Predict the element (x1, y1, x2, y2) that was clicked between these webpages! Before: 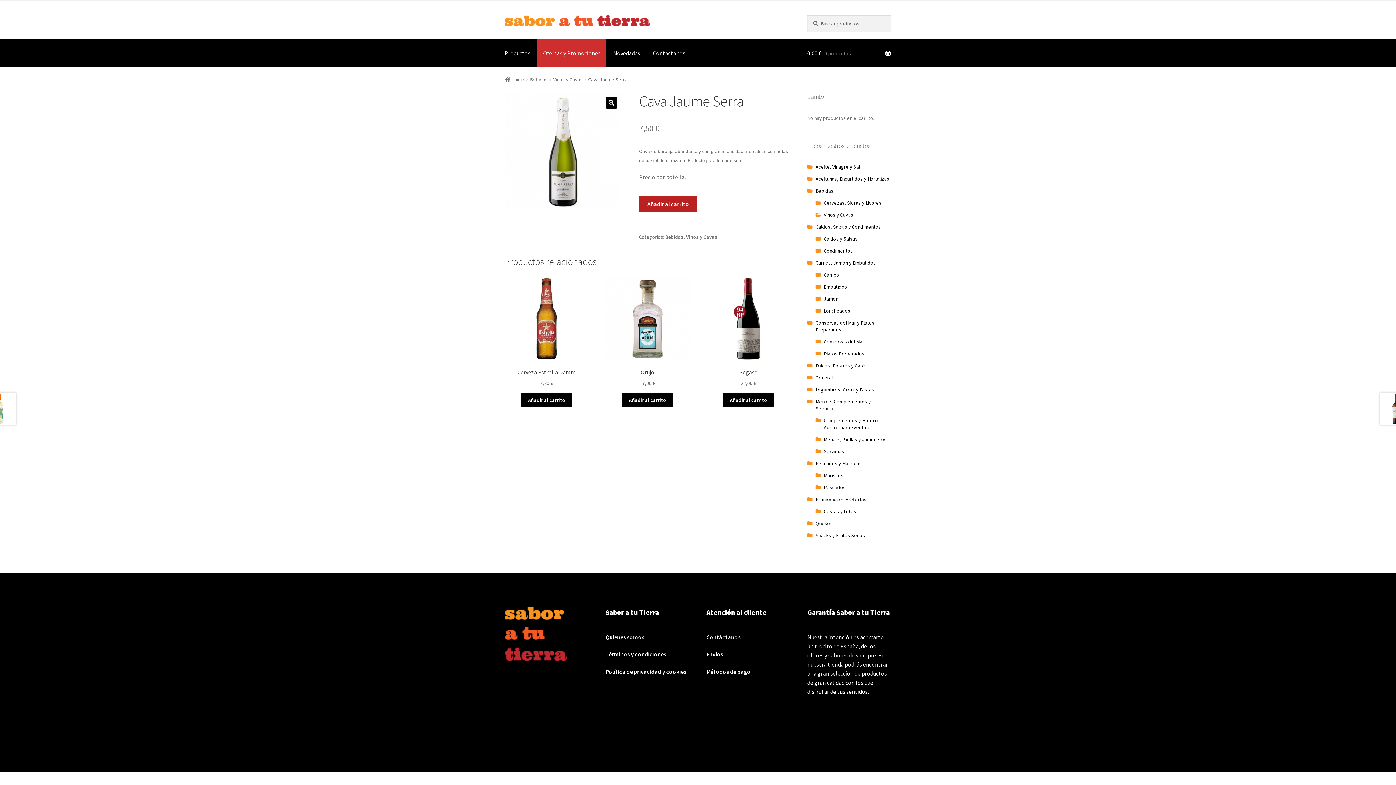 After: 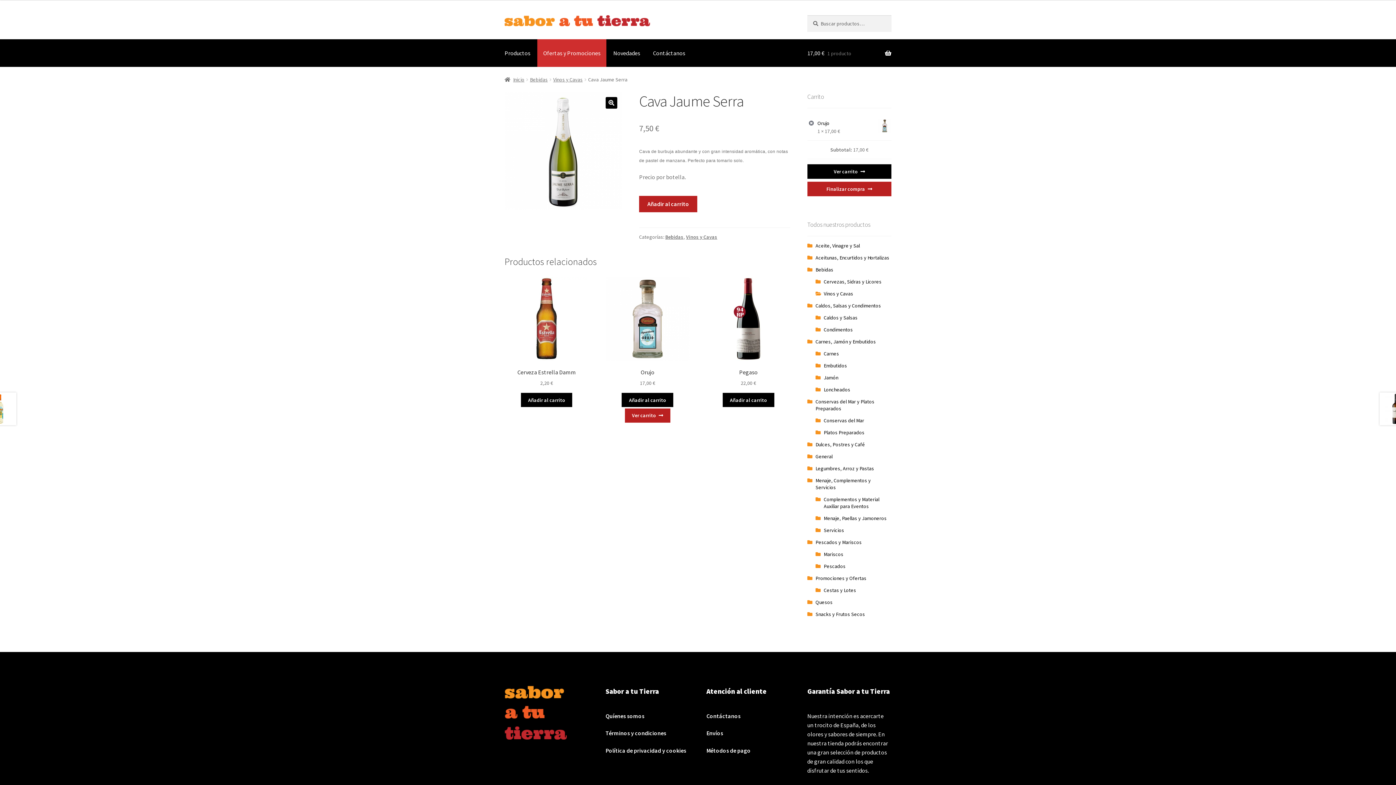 Action: label: Añadir al carrito: “Orujo” bbox: (621, 393, 673, 407)